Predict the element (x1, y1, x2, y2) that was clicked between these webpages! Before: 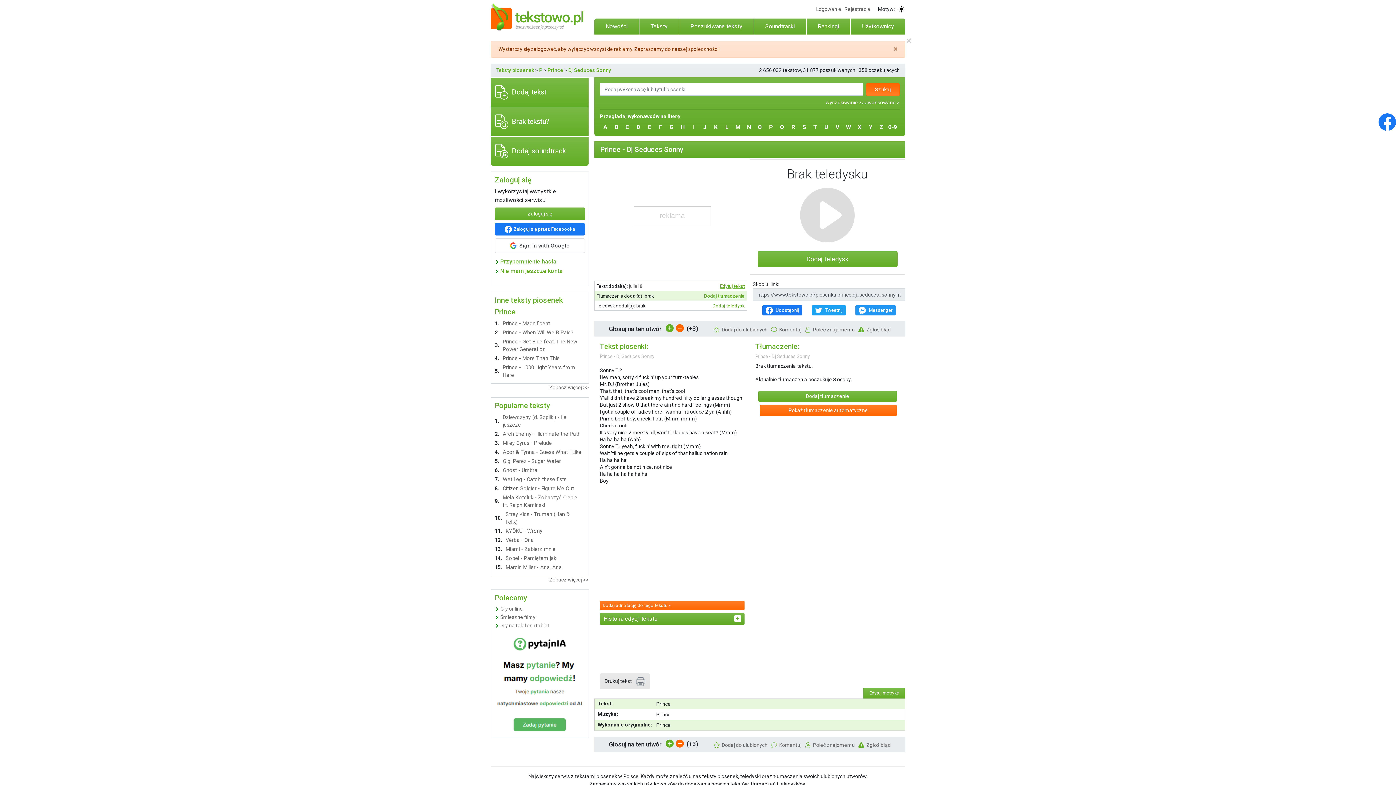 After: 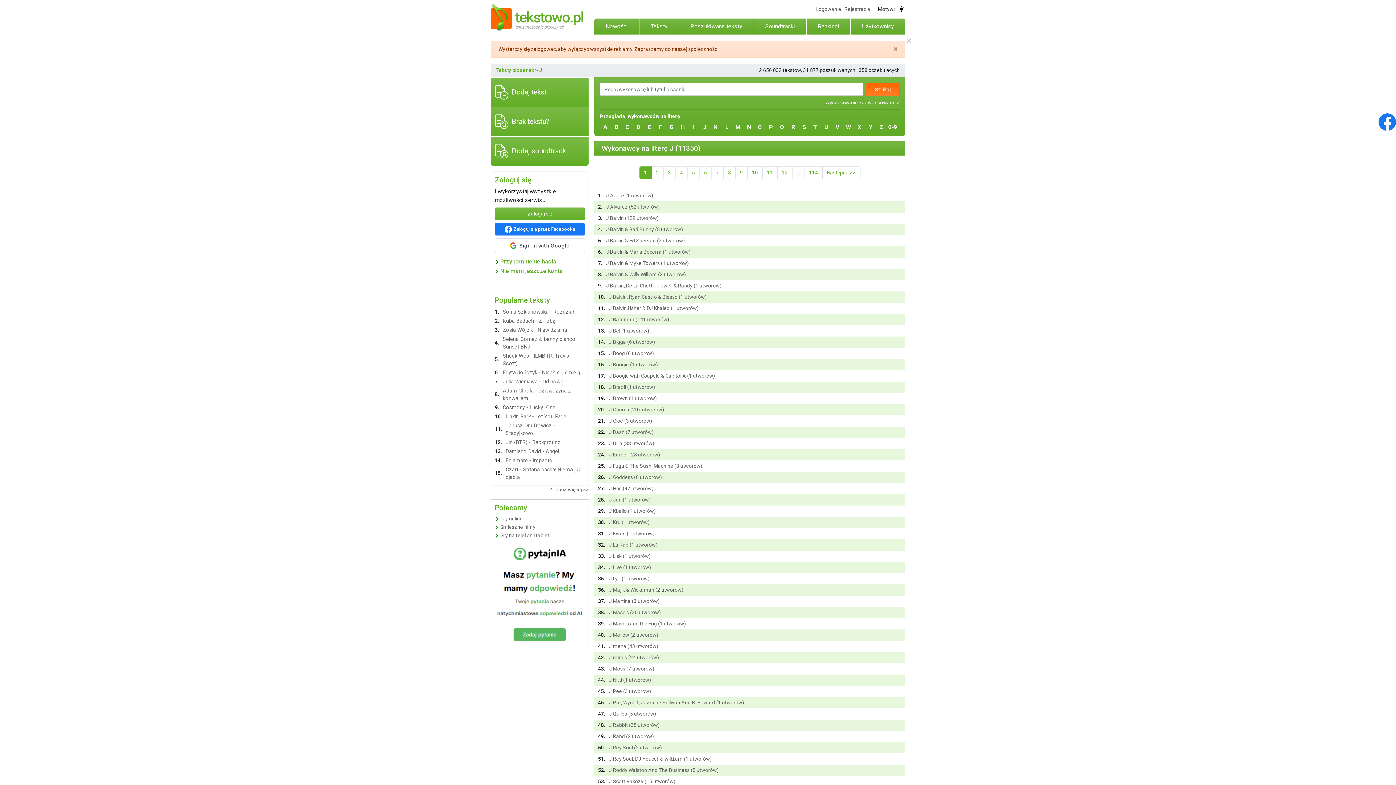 Action: bbox: (699, 122, 710, 132) label: J